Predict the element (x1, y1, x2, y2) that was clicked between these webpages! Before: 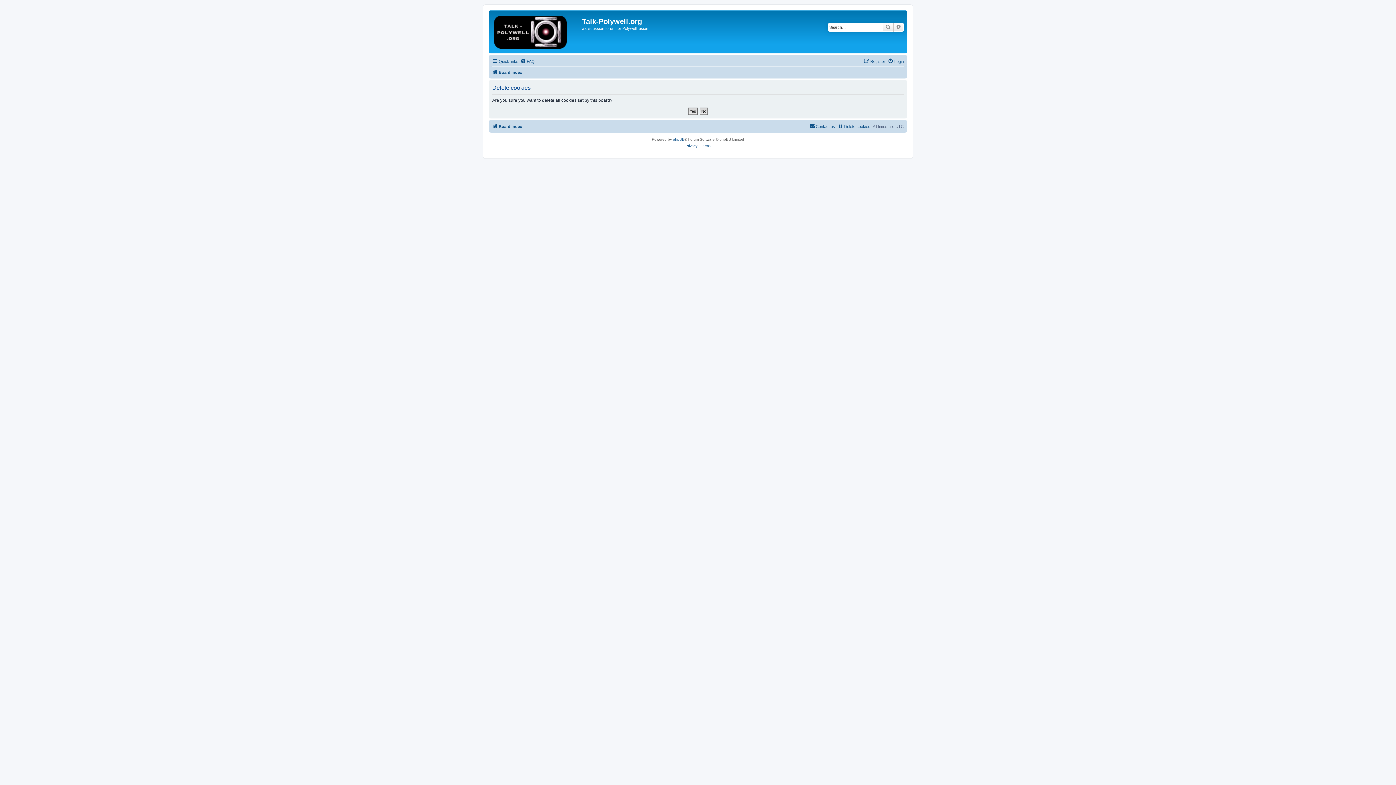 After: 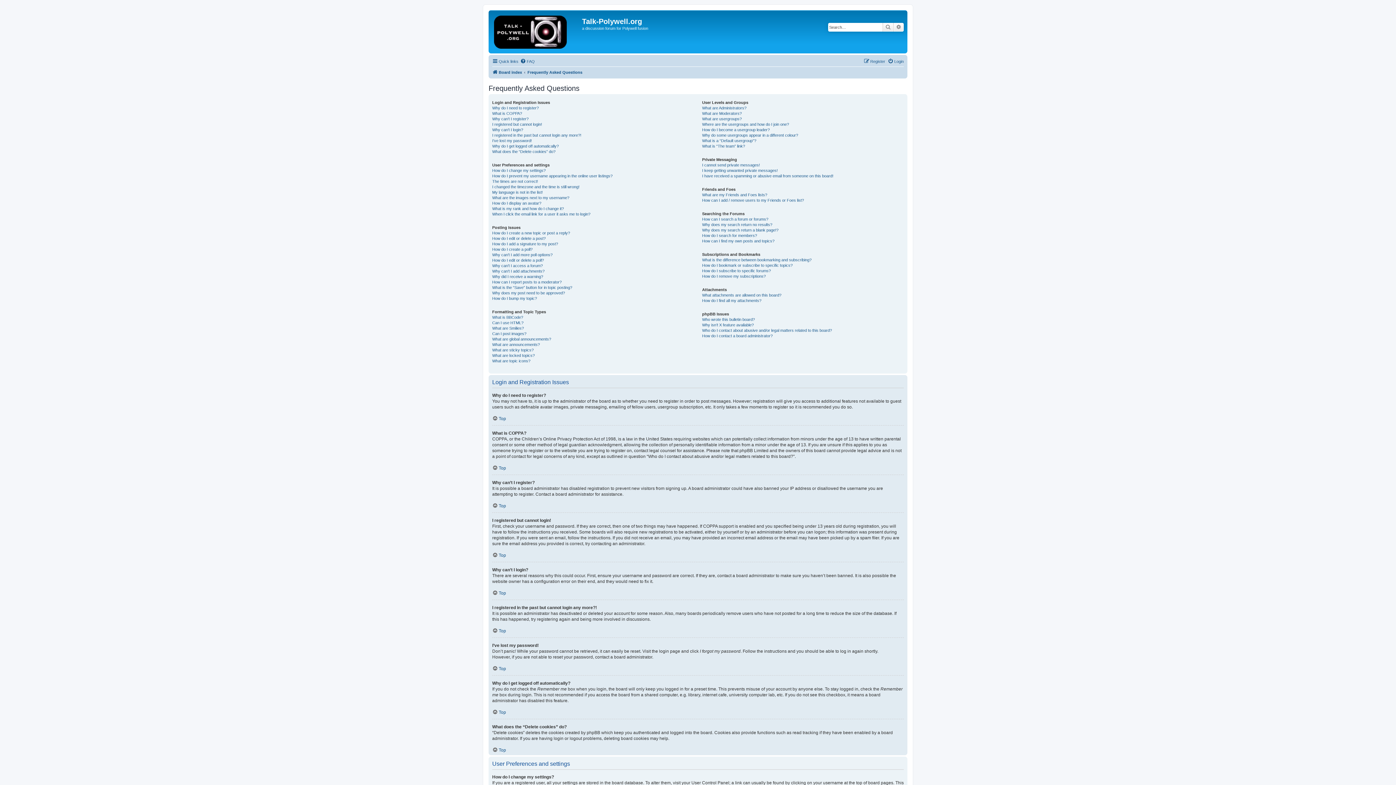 Action: bbox: (520, 57, 534, 65) label: FAQ